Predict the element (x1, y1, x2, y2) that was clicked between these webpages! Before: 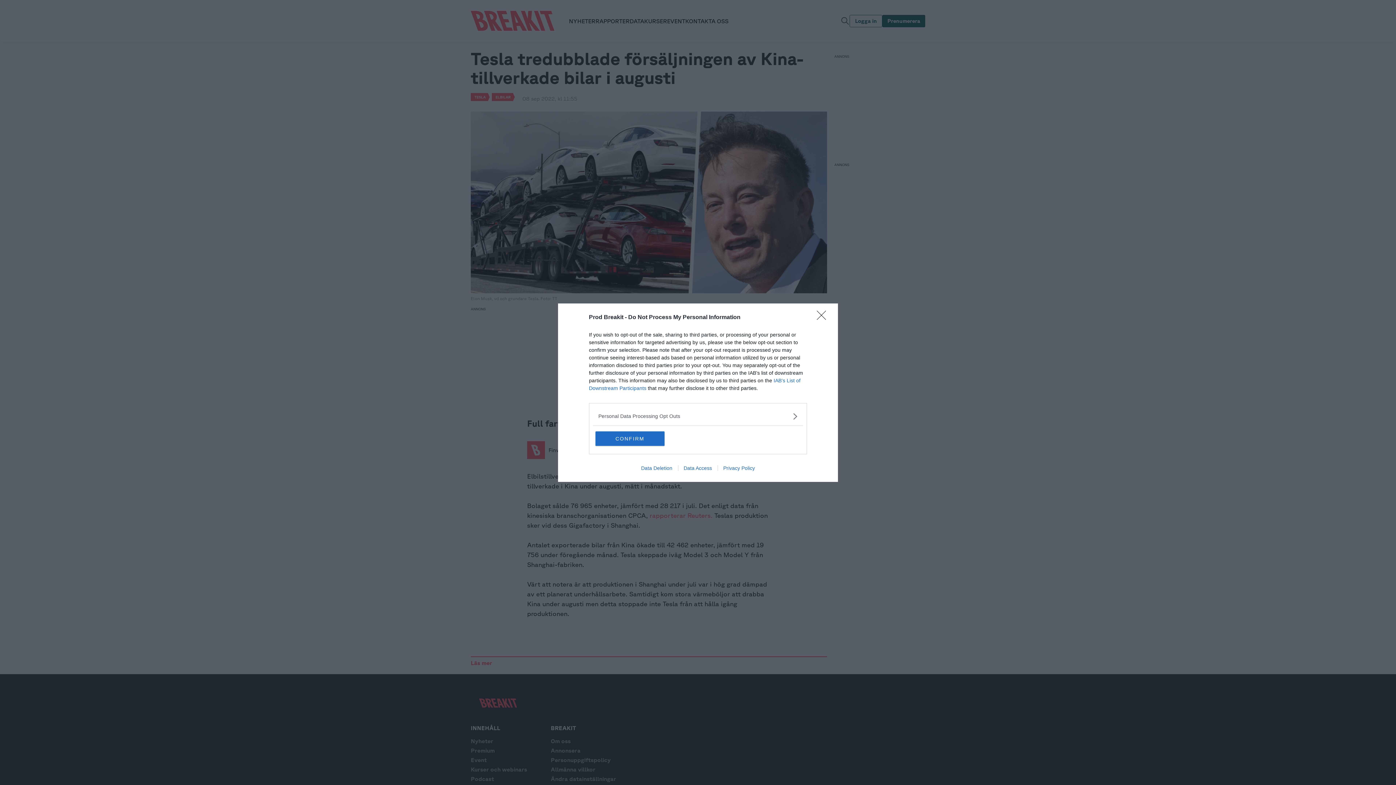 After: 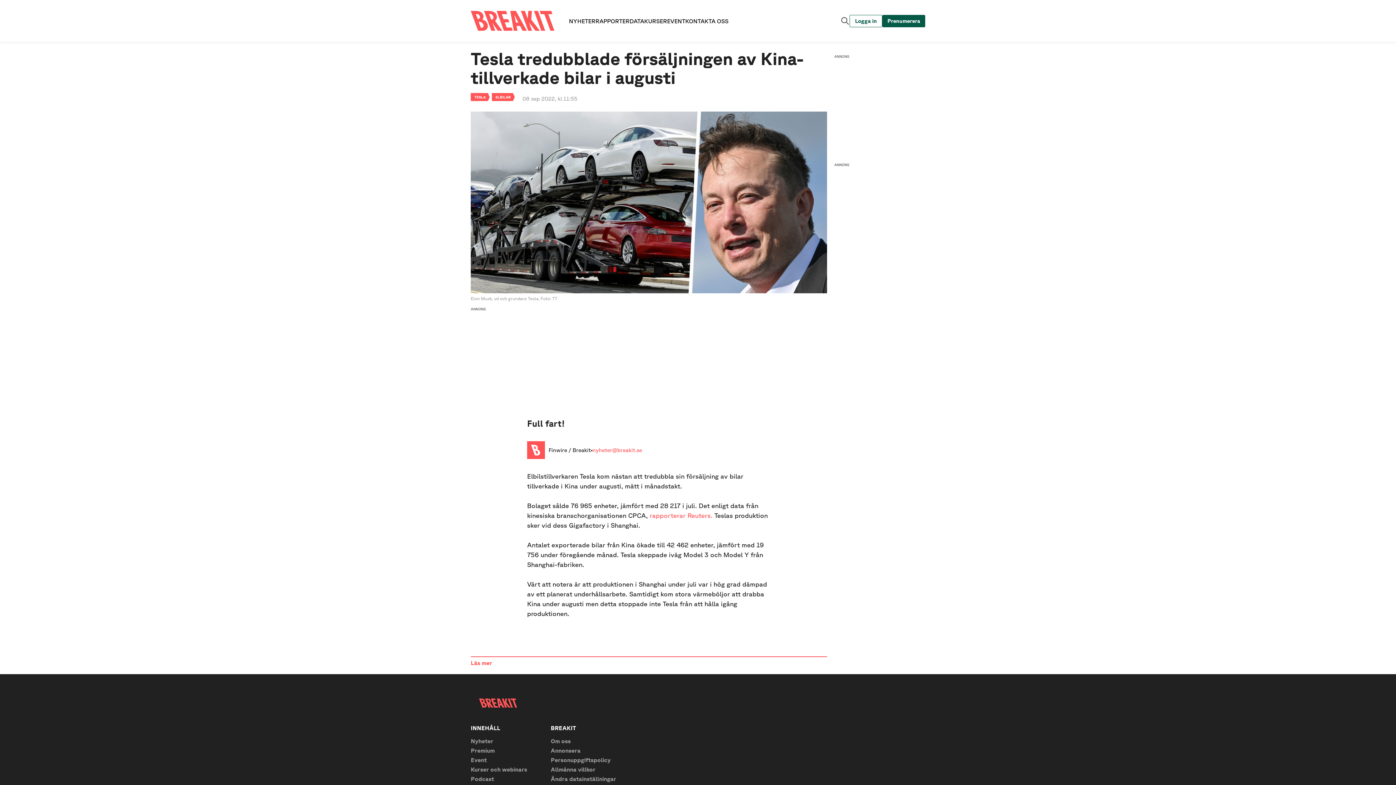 Action: label: CONFIRM bbox: (595, 431, 664, 446)